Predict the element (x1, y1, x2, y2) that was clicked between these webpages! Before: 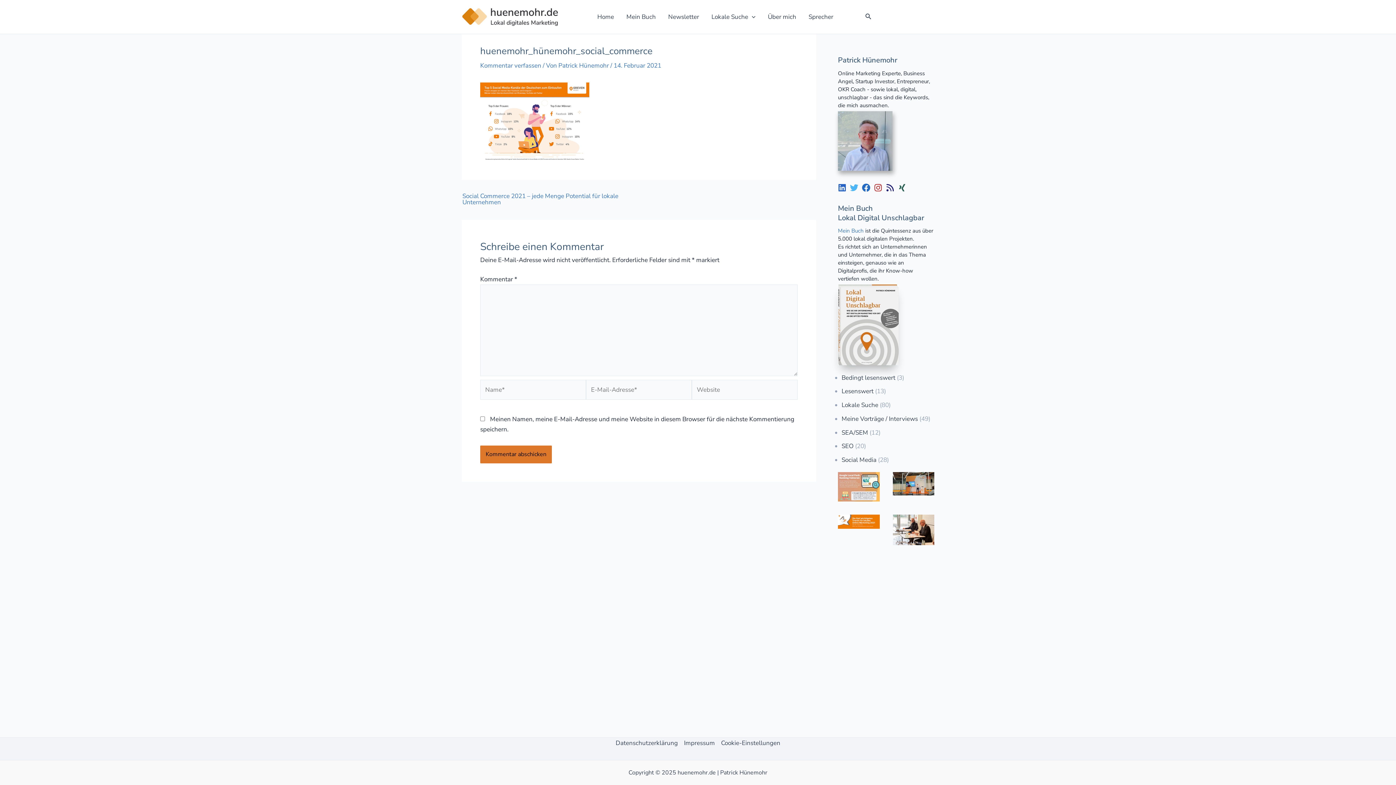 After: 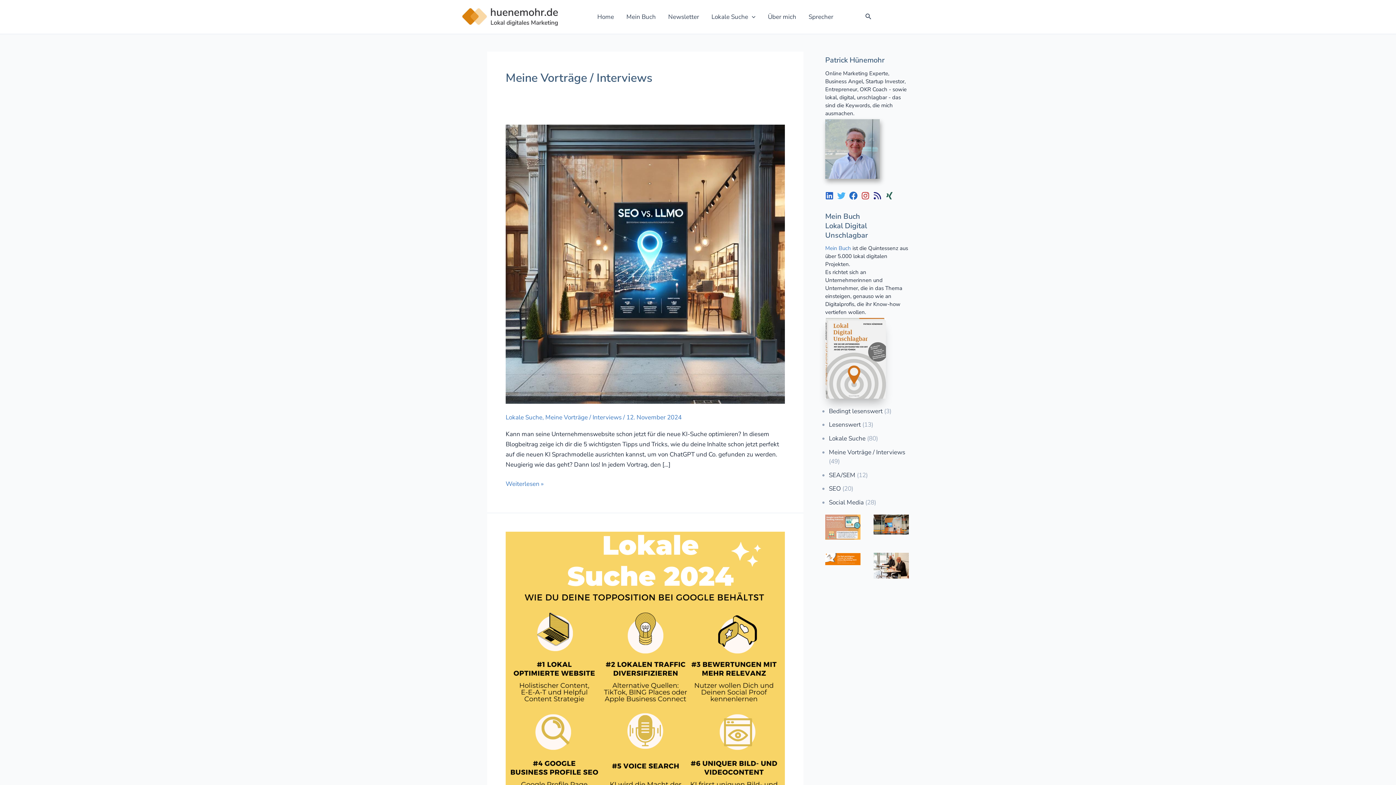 Action: label: Meine Vorträge / Interviews bbox: (841, 414, 918, 423)